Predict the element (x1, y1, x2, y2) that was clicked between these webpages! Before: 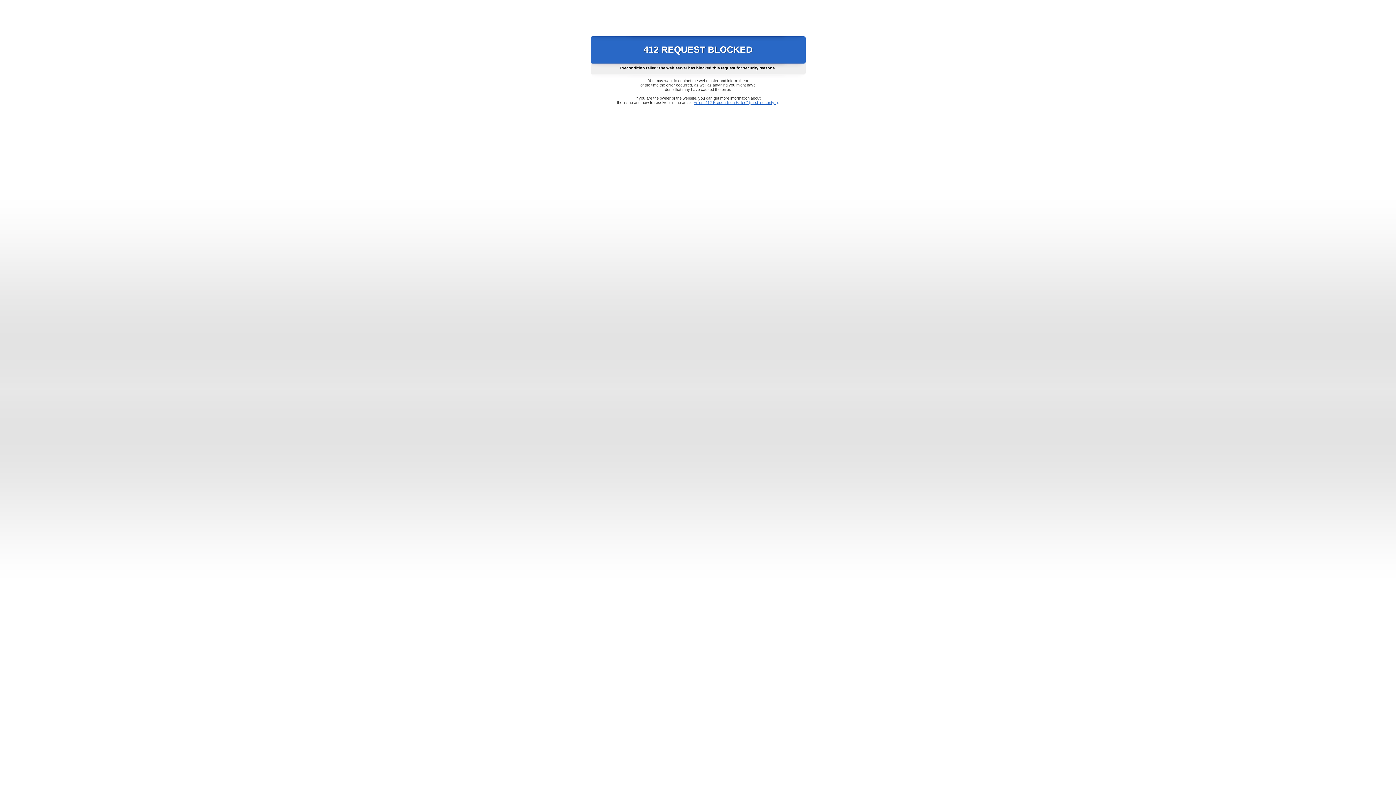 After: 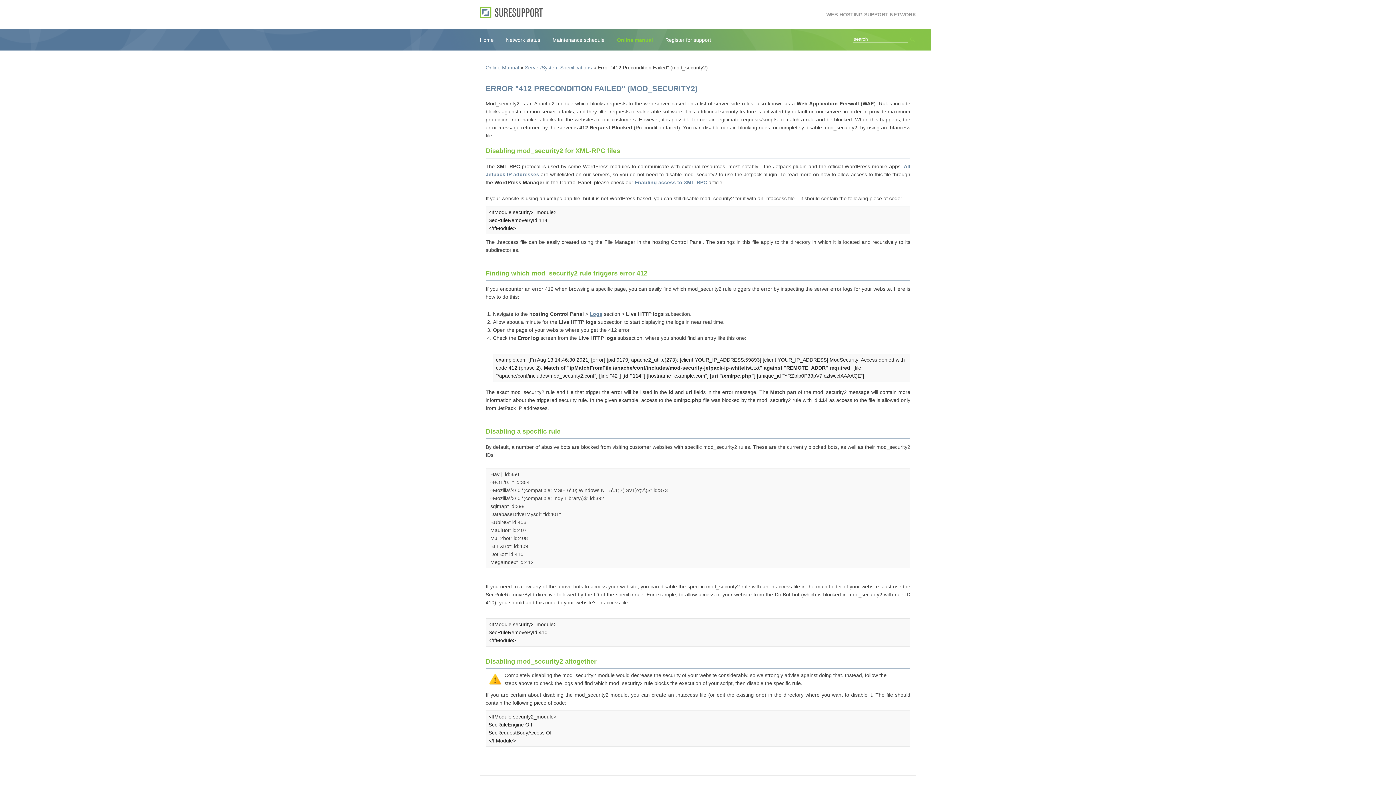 Action: bbox: (693, 100, 778, 104) label: Error "412 Precondition Failed" (mod_security2)